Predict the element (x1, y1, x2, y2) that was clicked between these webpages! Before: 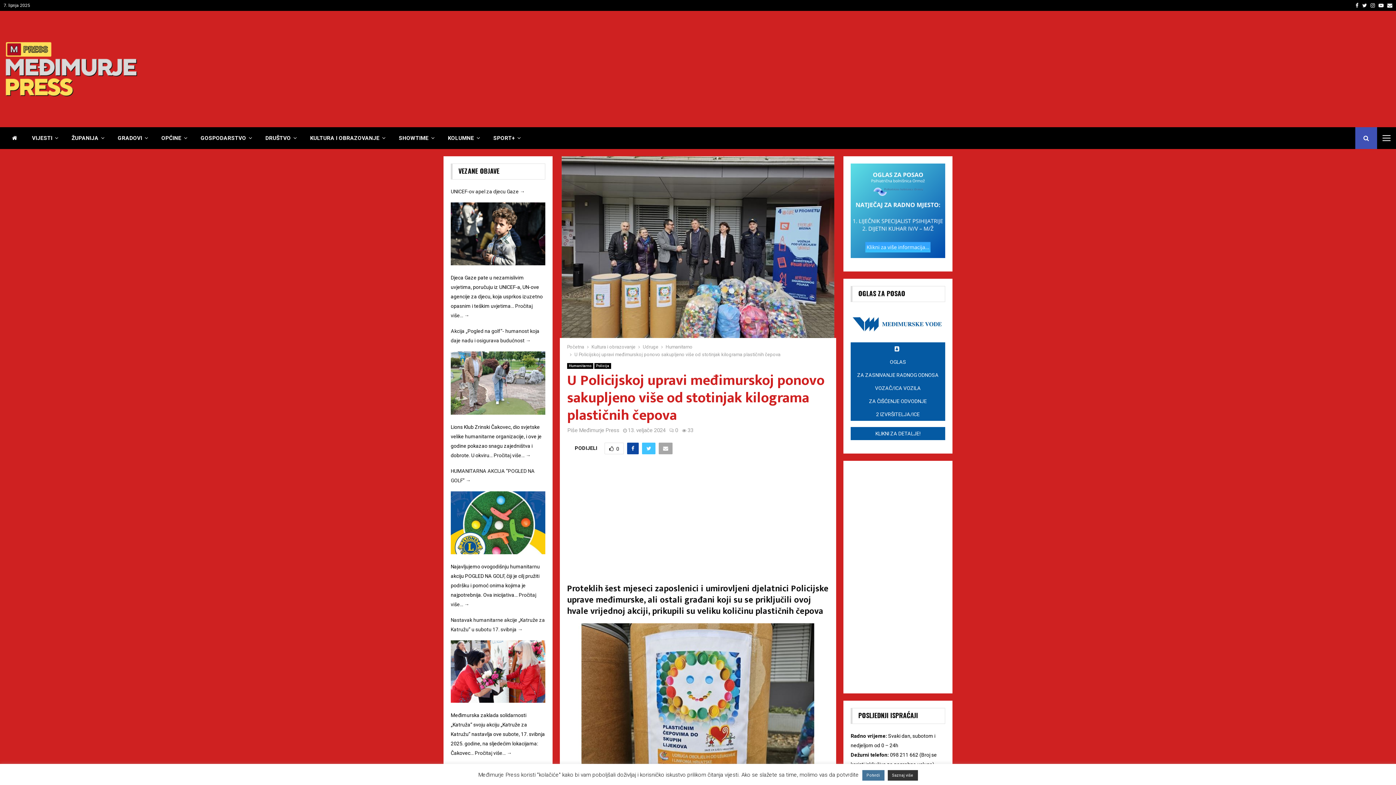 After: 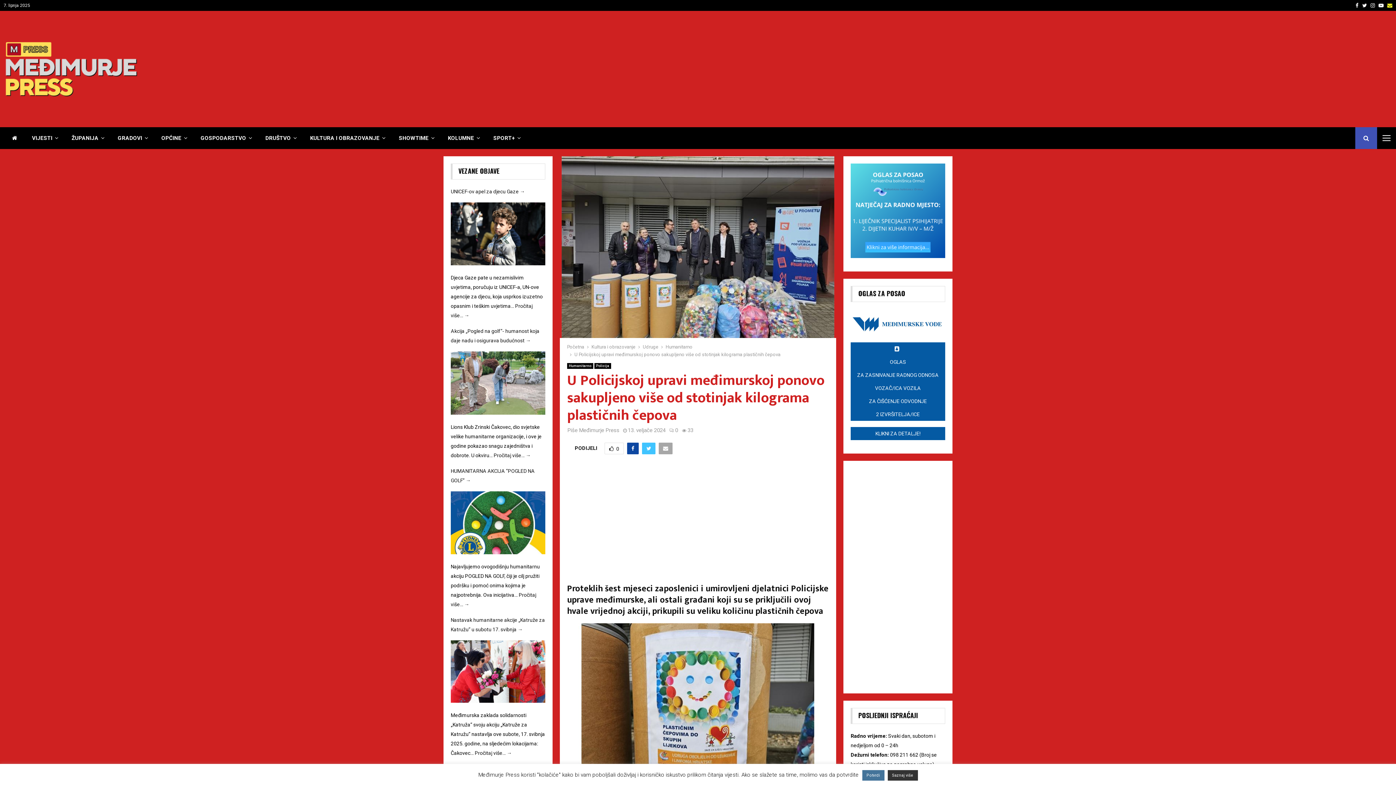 Action: label: Email bbox: (1387, 0, 1392, 10)